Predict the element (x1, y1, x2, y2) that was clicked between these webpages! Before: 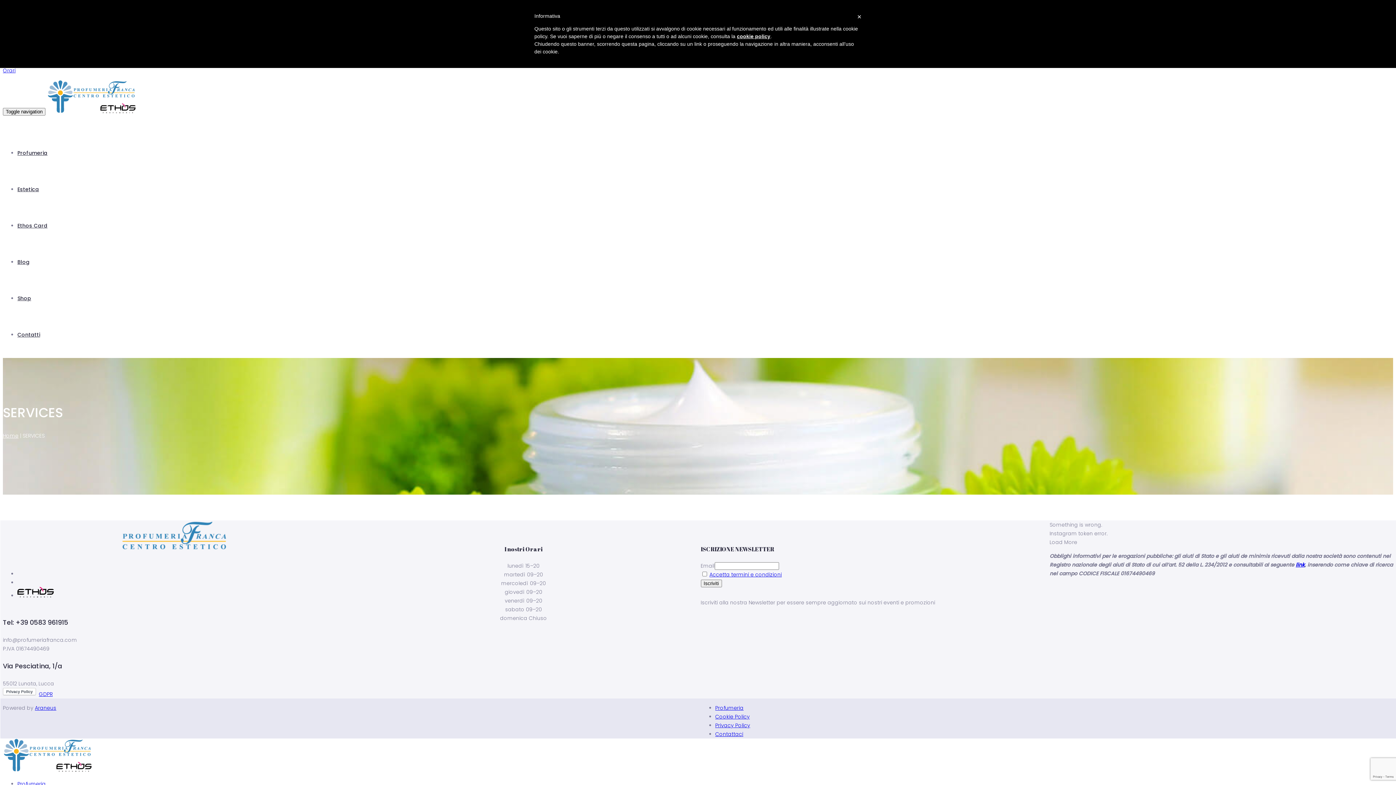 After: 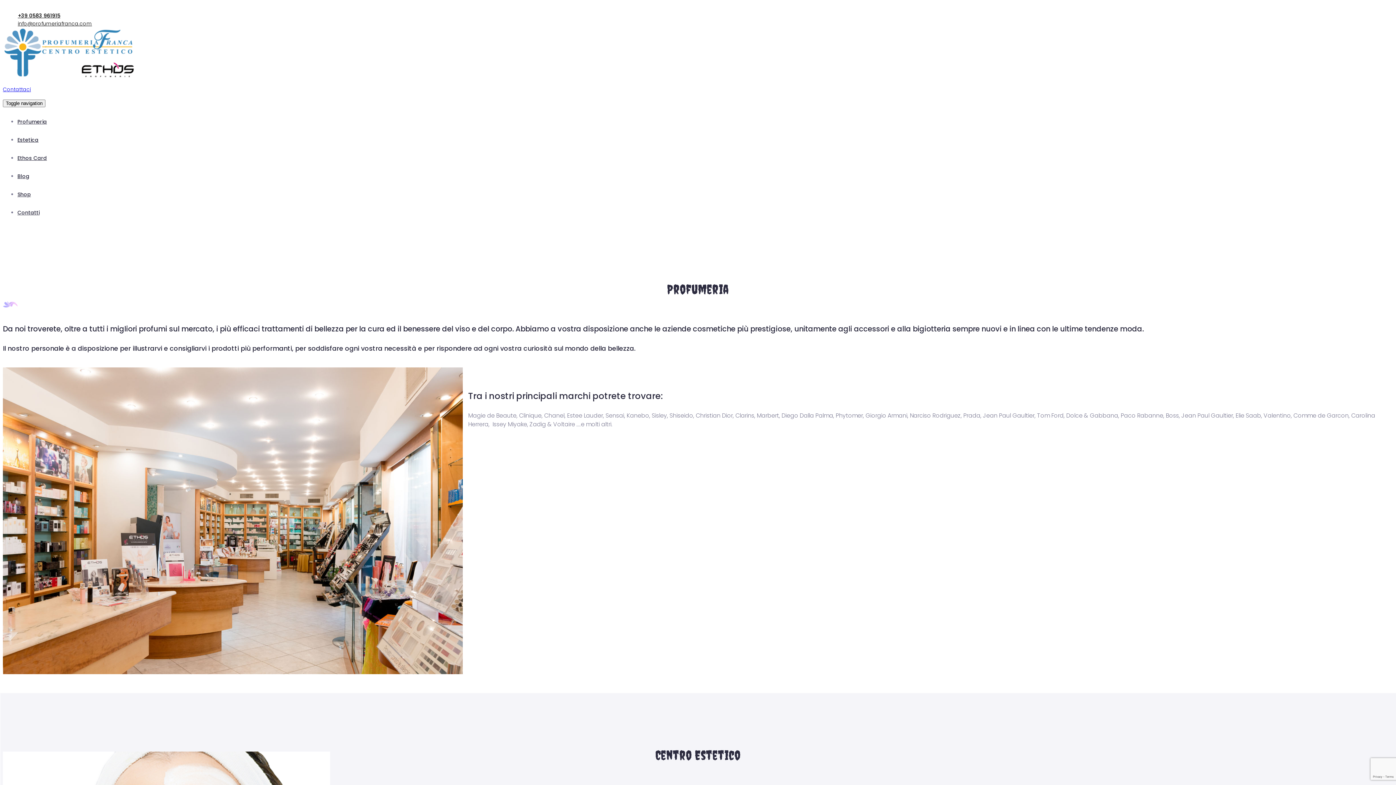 Action: bbox: (2, 432, 18, 439) label: Home